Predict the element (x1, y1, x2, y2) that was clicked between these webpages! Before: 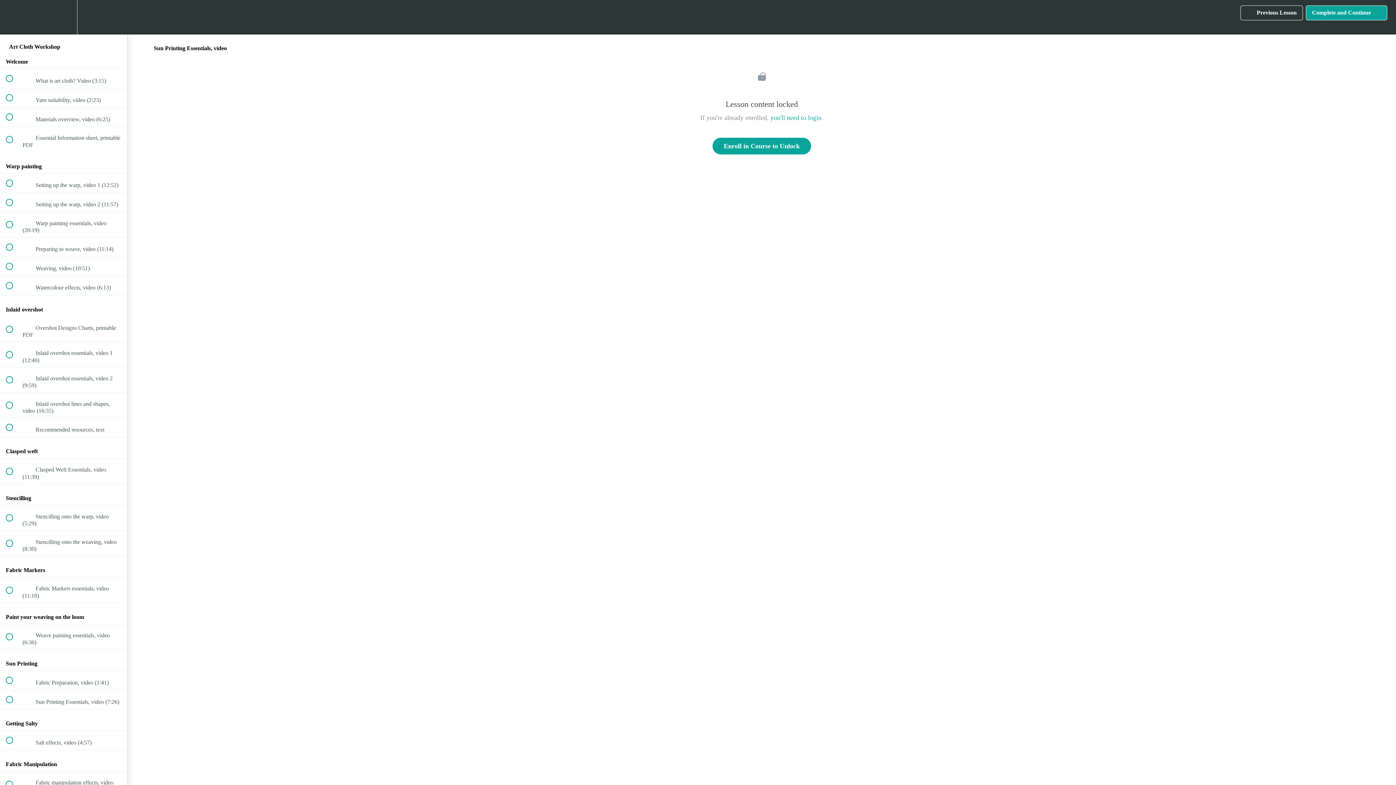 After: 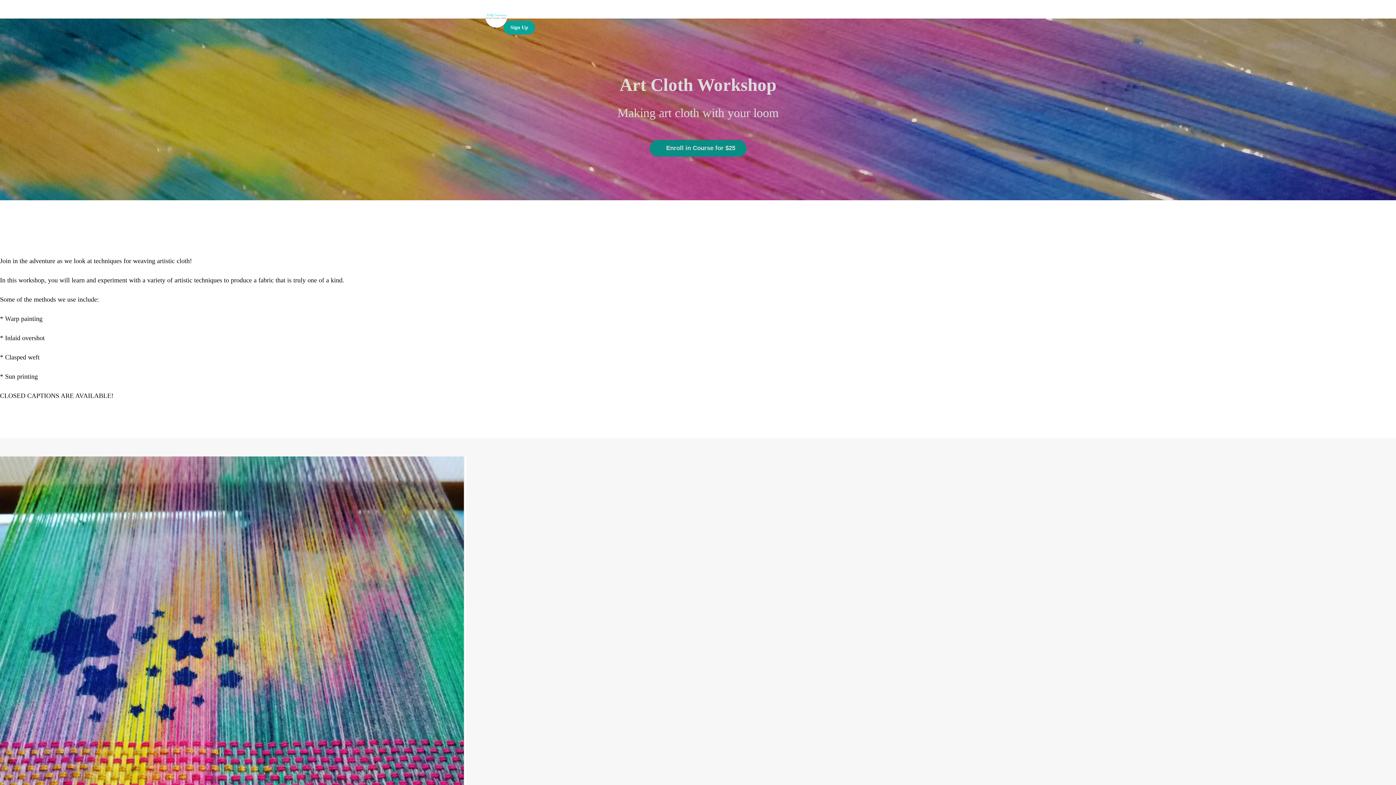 Action: bbox: (712, 137, 811, 154) label: Enroll in Course to Unlock